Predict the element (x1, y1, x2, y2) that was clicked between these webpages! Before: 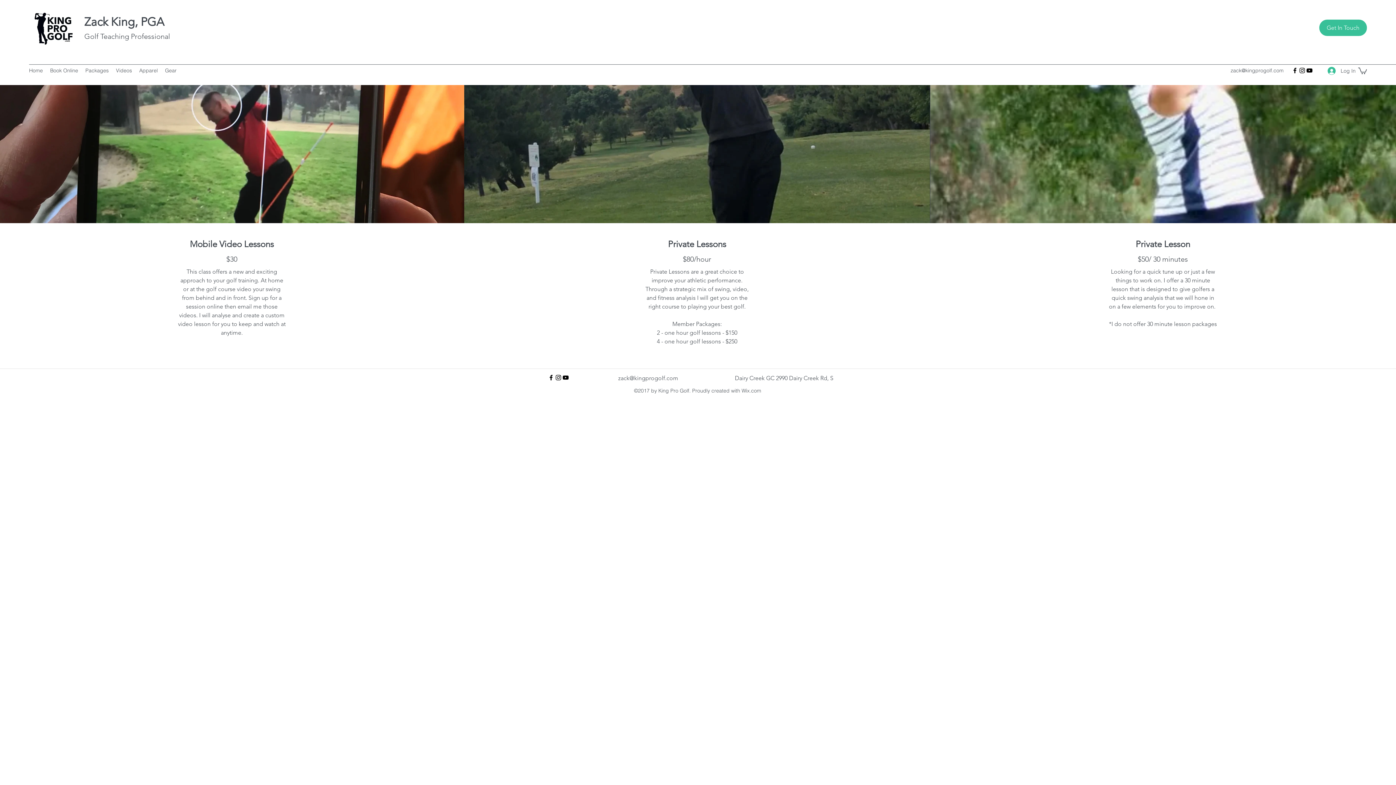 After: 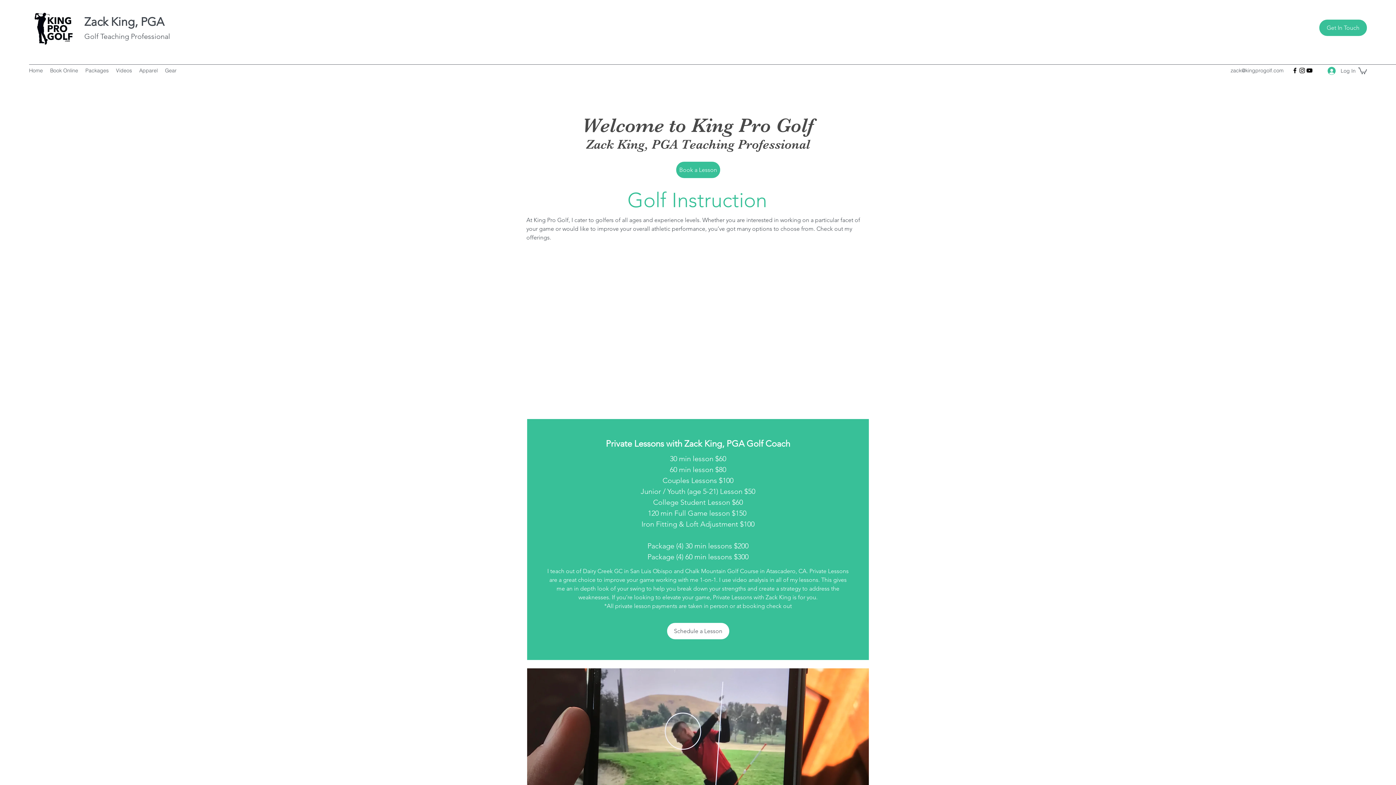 Action: bbox: (25, 65, 46, 76) label: Home